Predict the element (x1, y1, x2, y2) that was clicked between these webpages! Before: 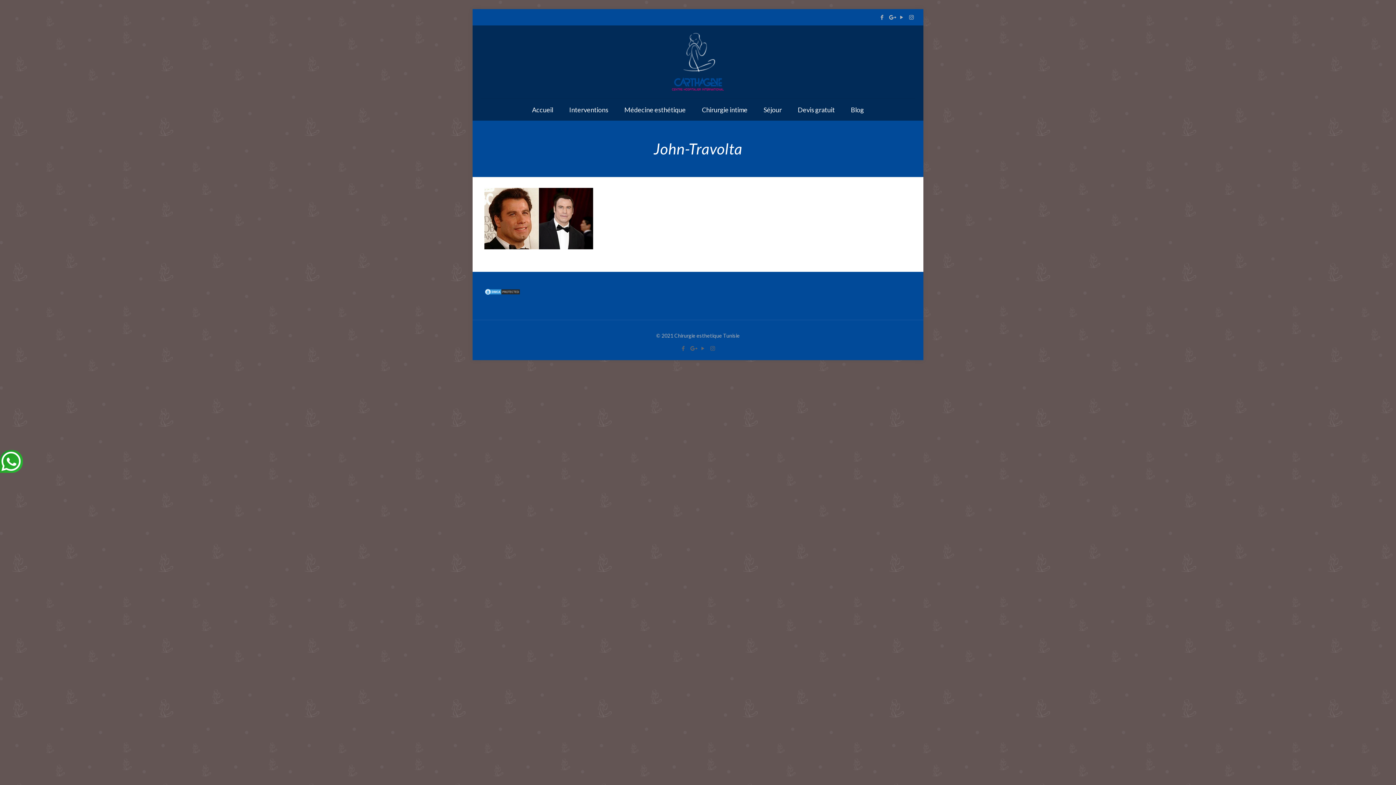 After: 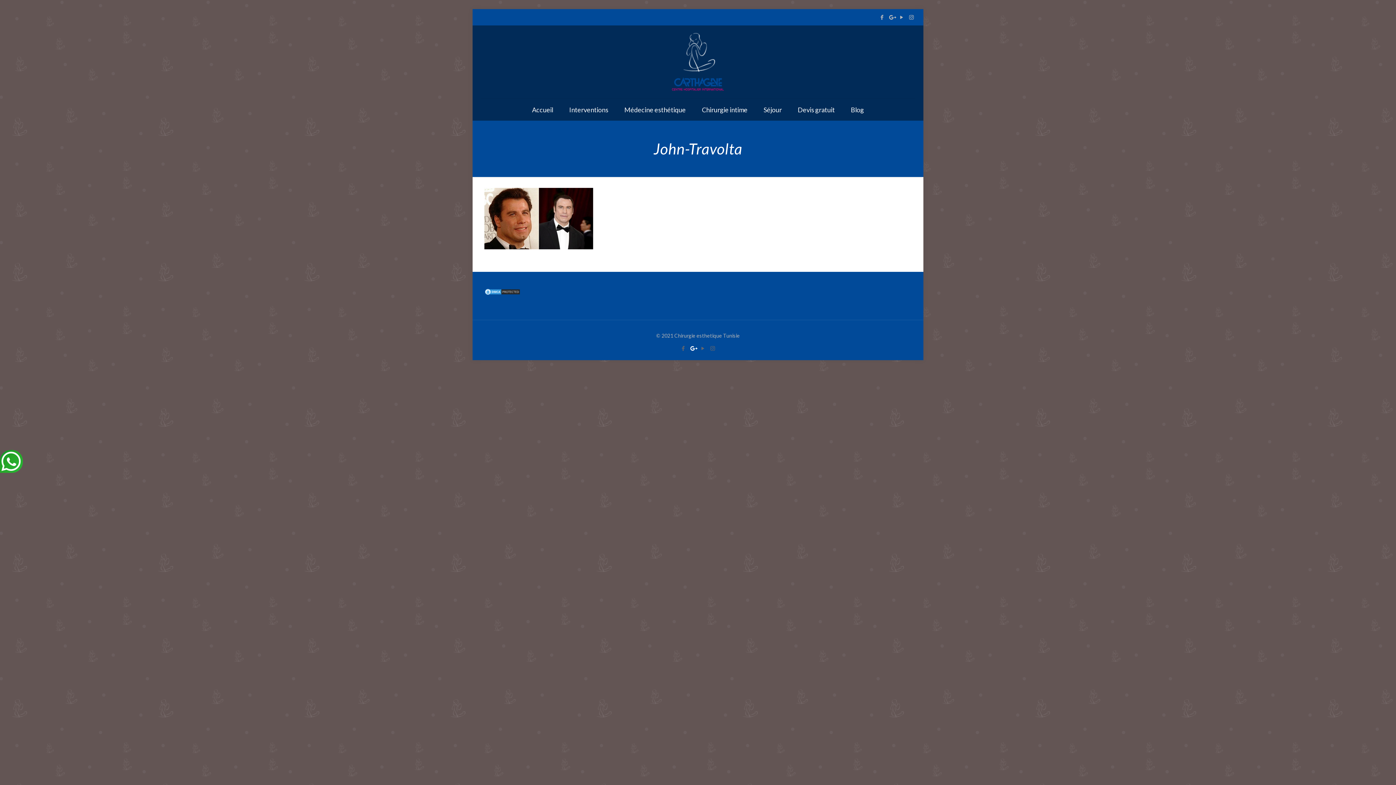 Action: bbox: (689, 345, 697, 351)